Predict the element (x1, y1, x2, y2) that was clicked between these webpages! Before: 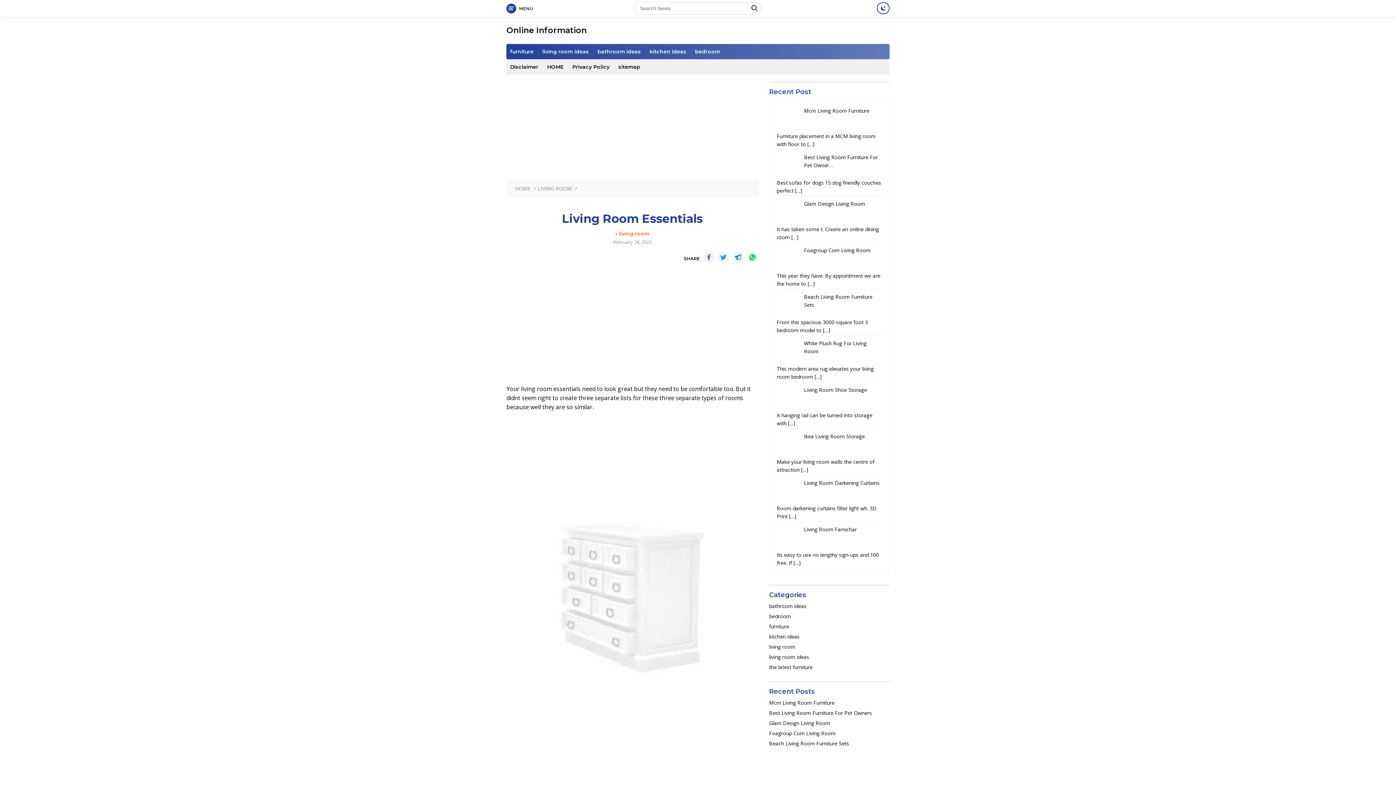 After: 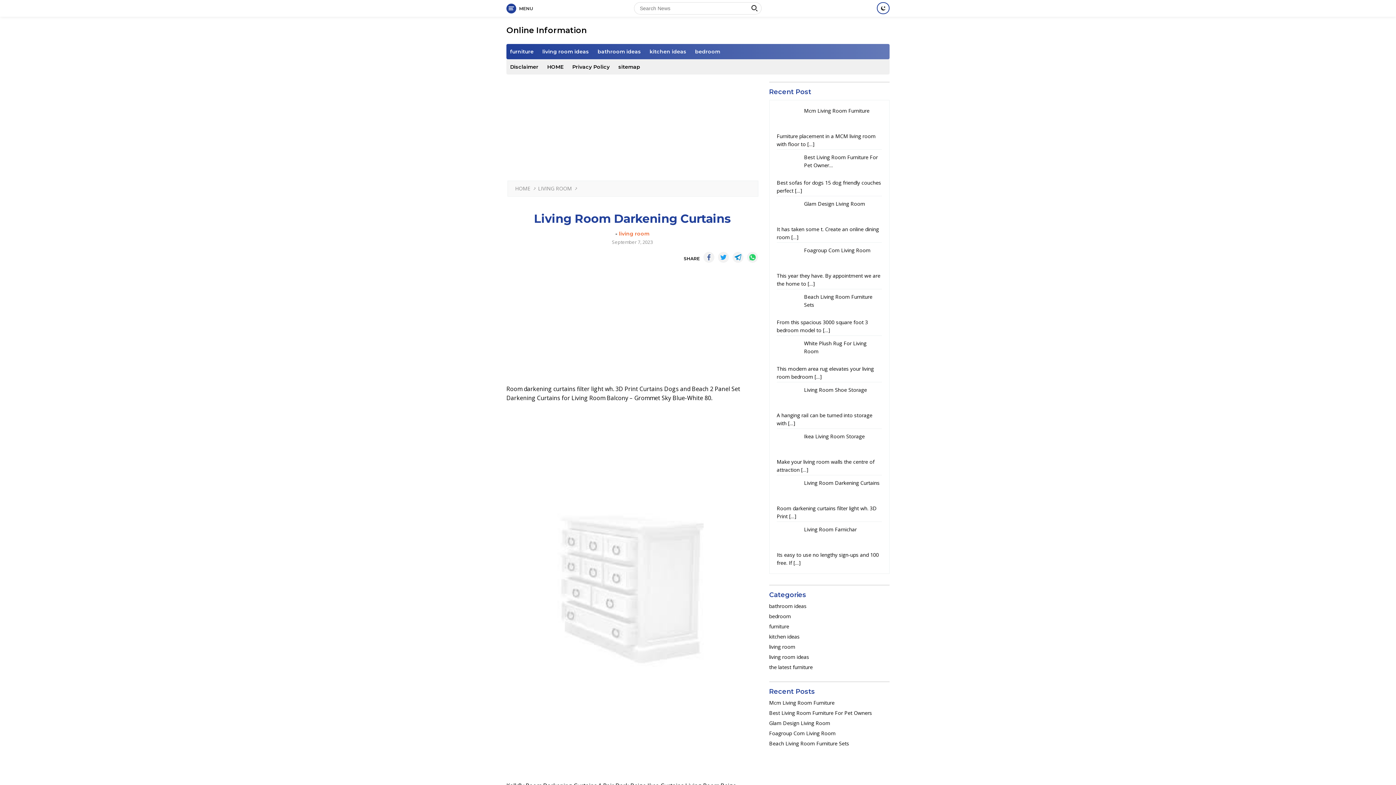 Action: label: Living Room Darkening Curtains bbox: (804, 479, 879, 486)